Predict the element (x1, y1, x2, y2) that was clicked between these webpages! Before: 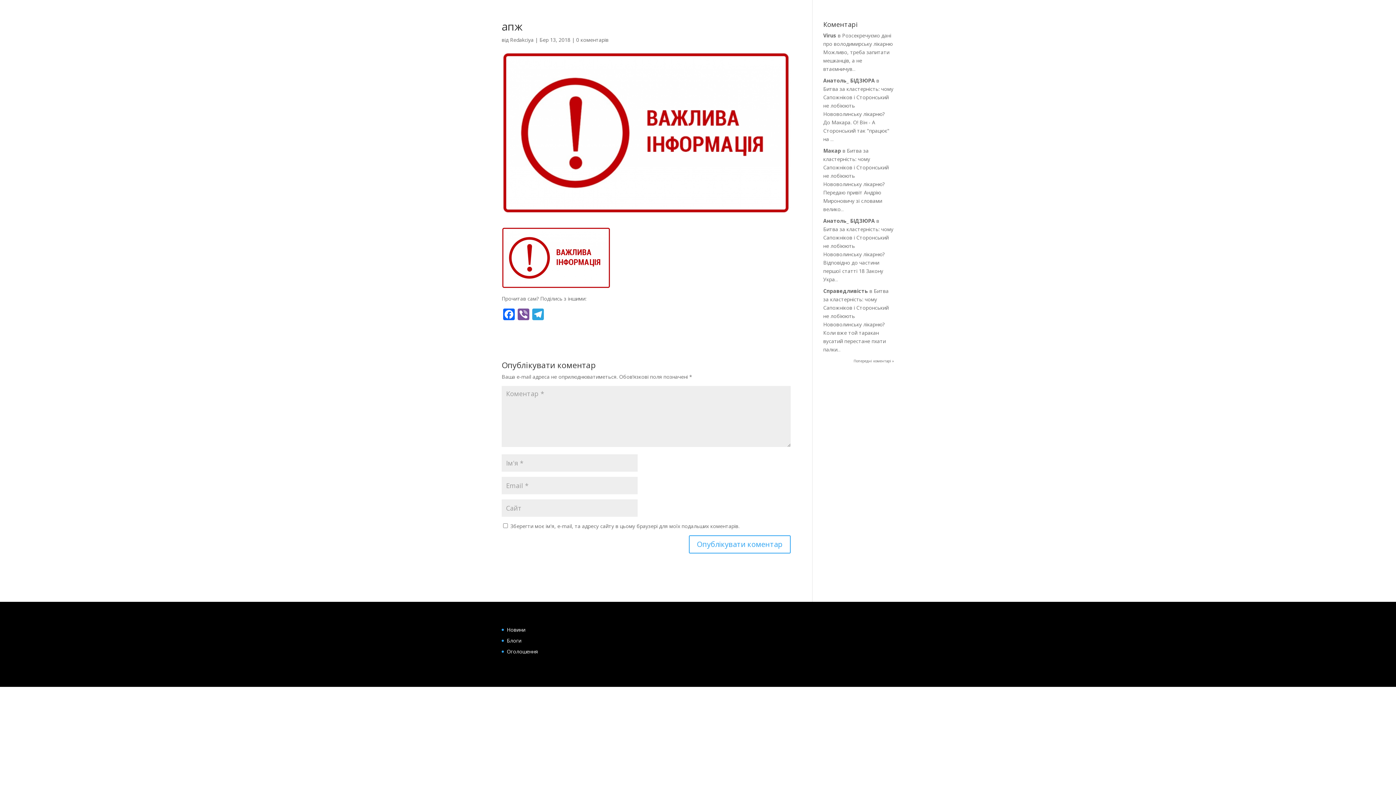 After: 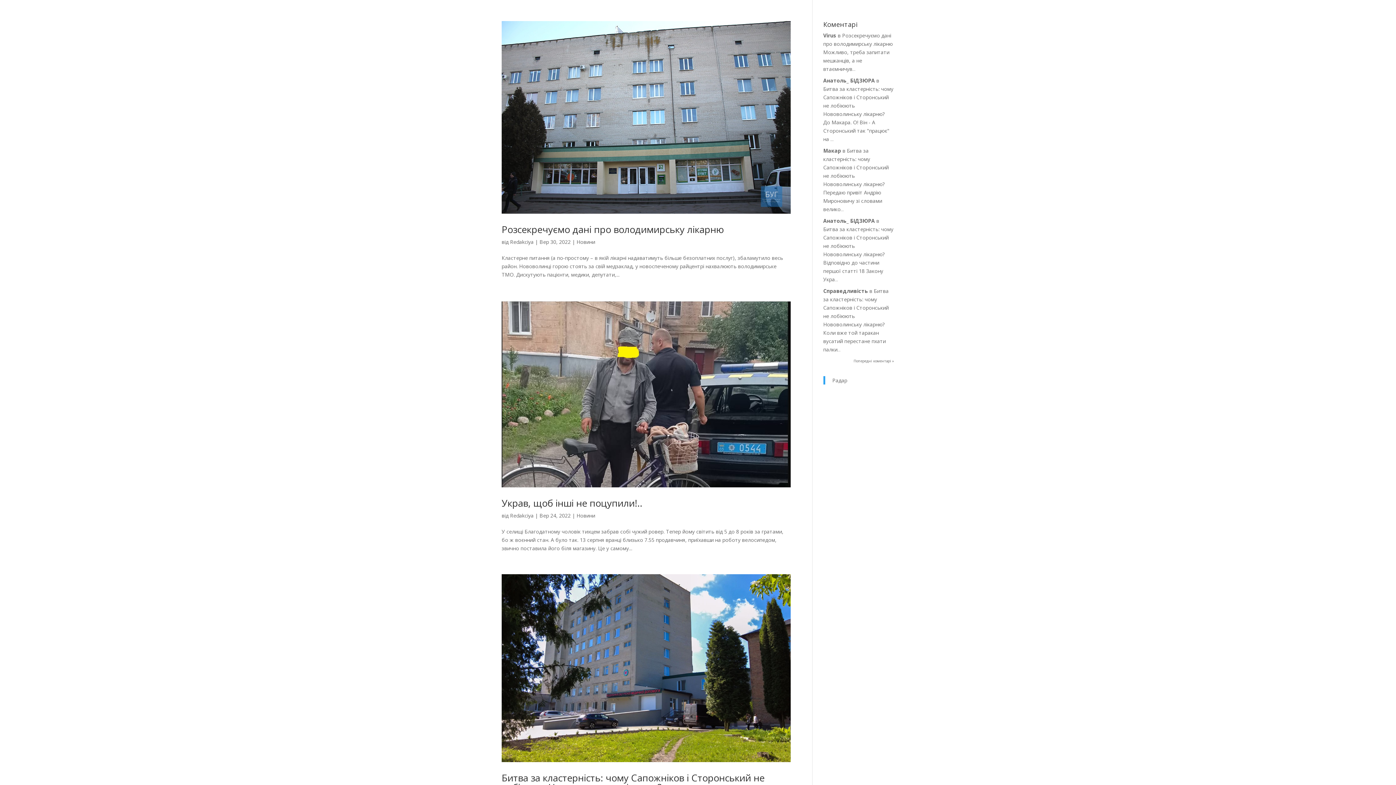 Action: bbox: (506, 626, 525, 633) label: Новини